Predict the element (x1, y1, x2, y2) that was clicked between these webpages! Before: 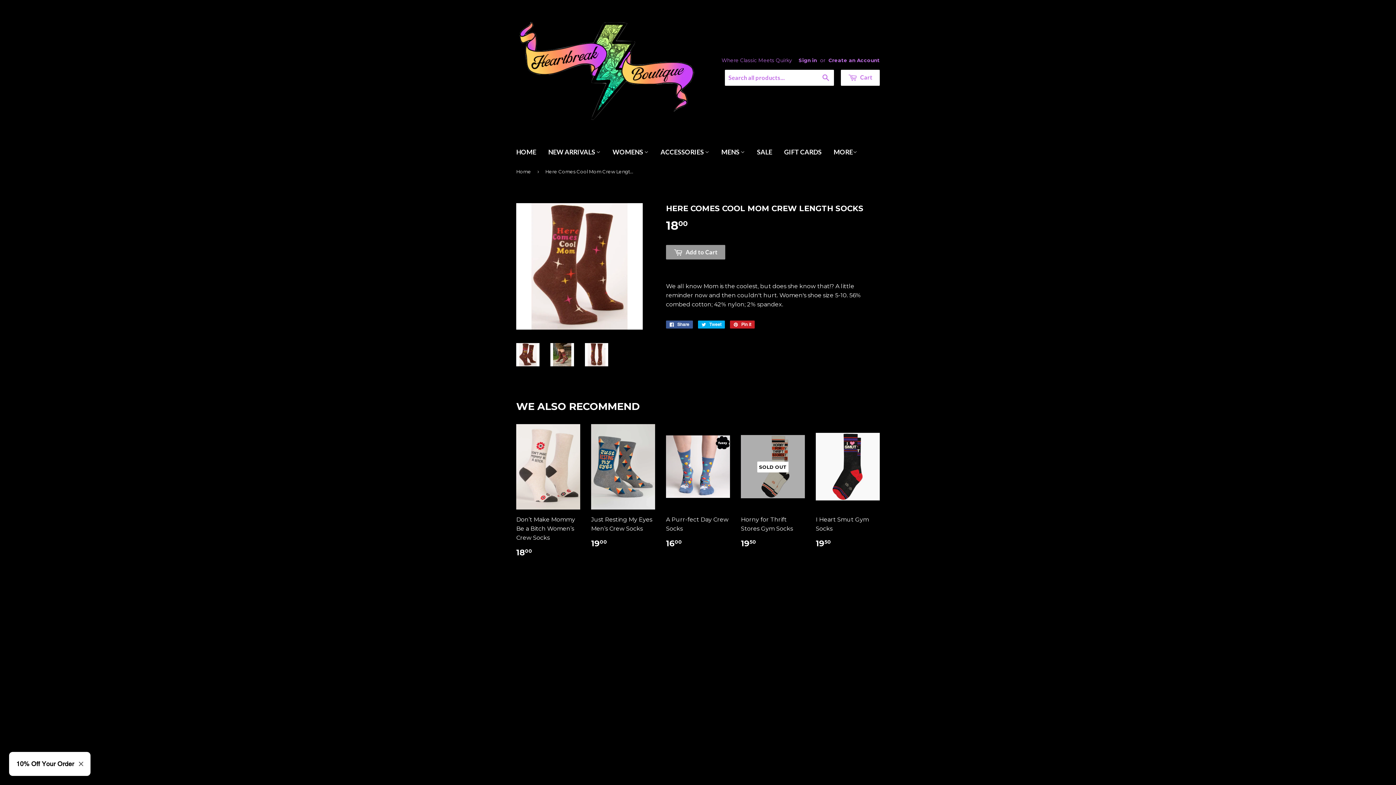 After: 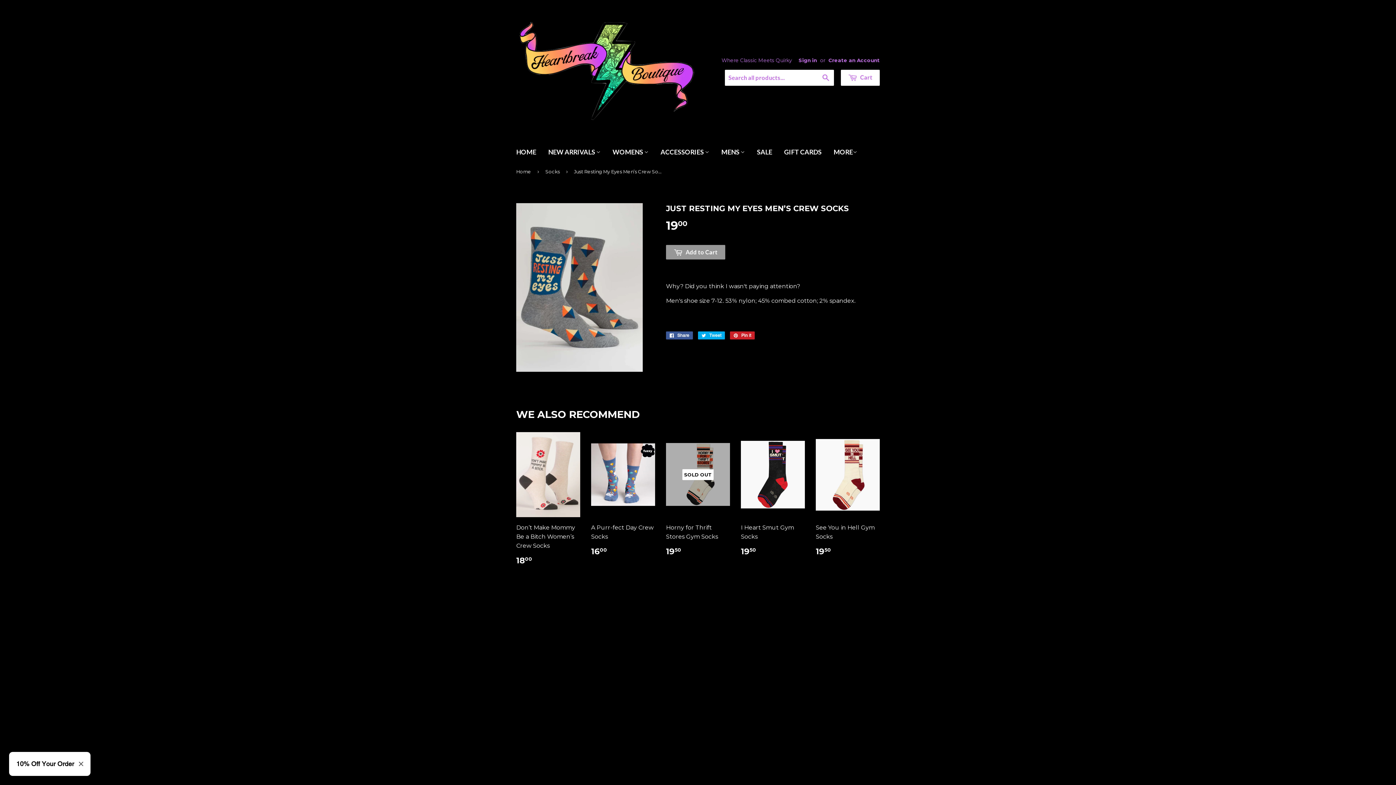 Action: bbox: (591, 424, 655, 554) label: Just Resting My Eyes Men’s Crew Socks

1900